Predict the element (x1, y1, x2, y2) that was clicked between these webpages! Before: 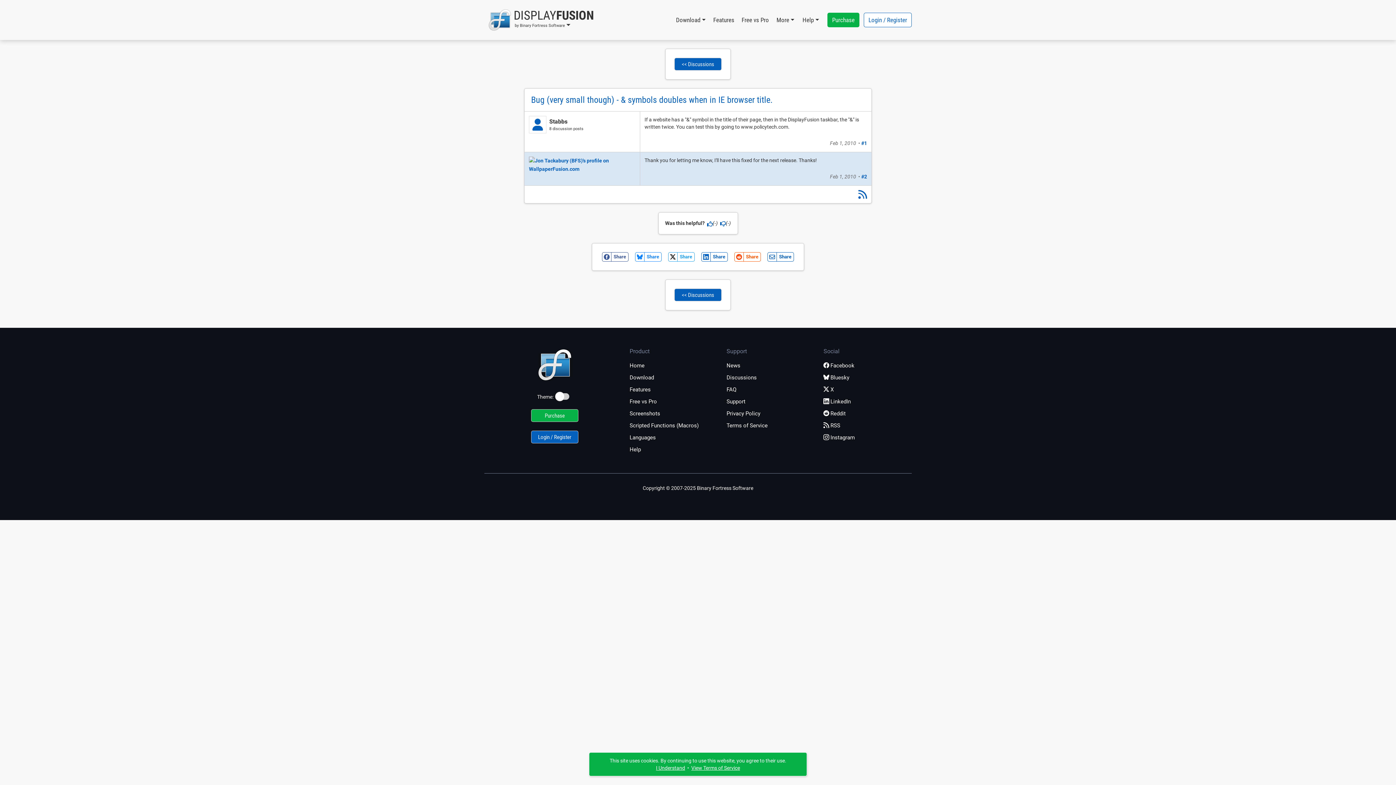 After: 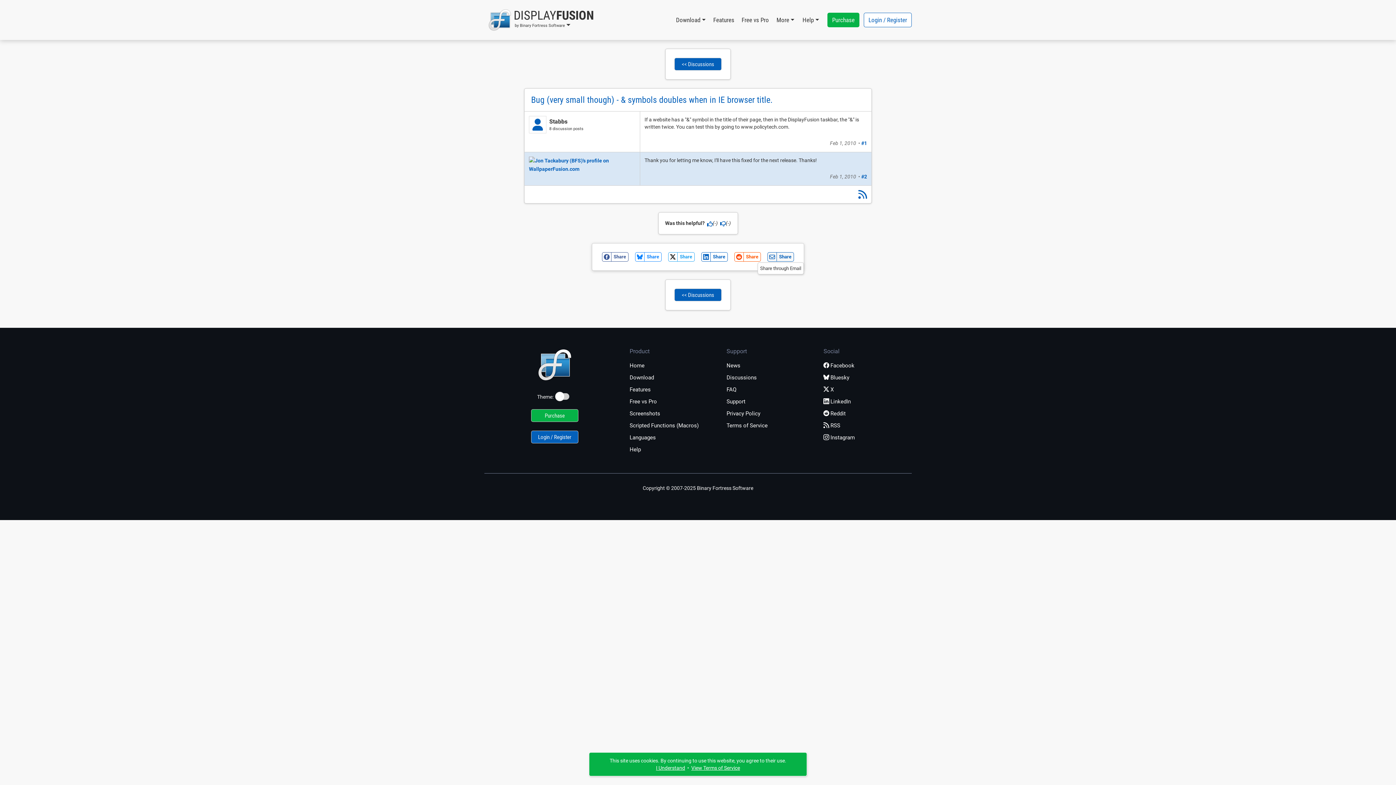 Action: bbox: (766, 252, 795, 261) label: Share